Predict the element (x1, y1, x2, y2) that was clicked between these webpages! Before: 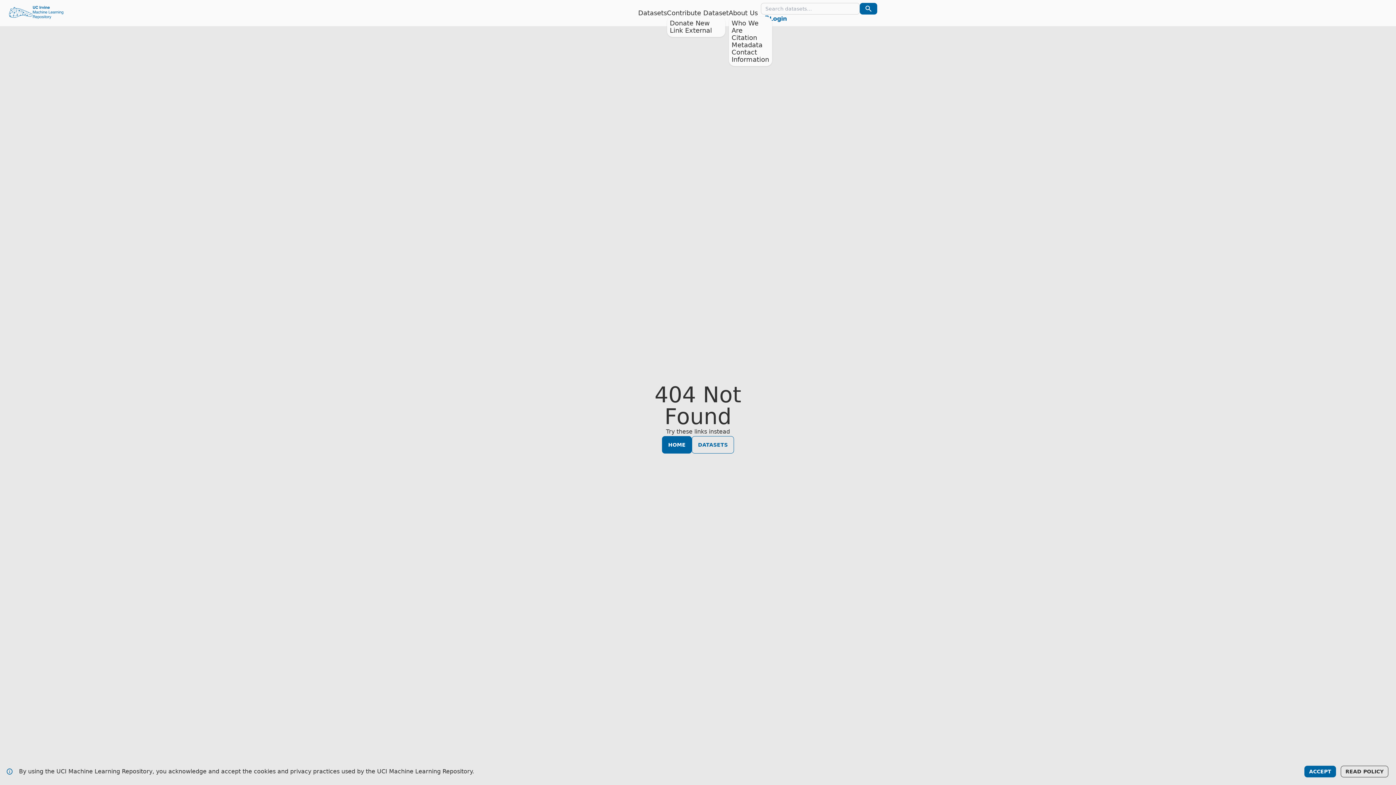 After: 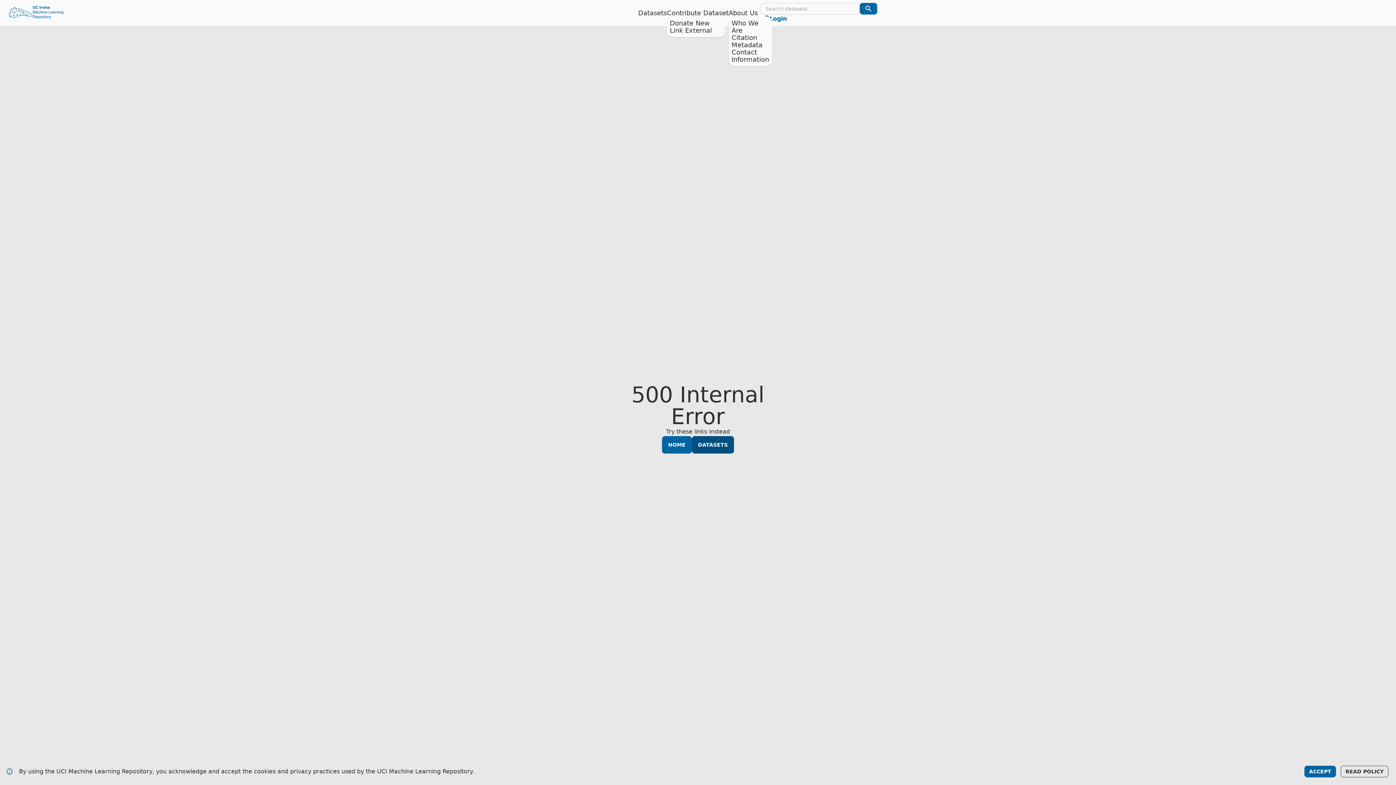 Action: label: DATASETS bbox: (692, 436, 734, 453)